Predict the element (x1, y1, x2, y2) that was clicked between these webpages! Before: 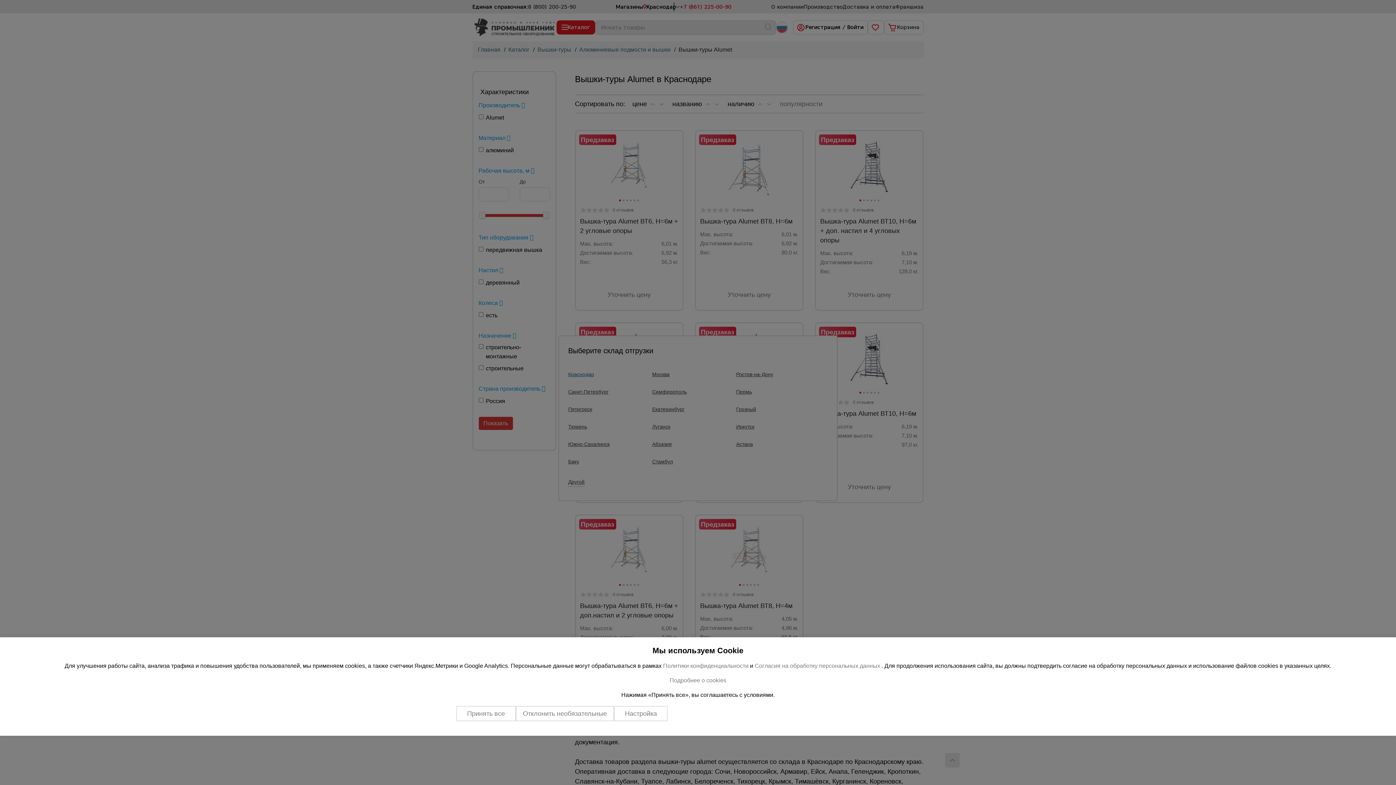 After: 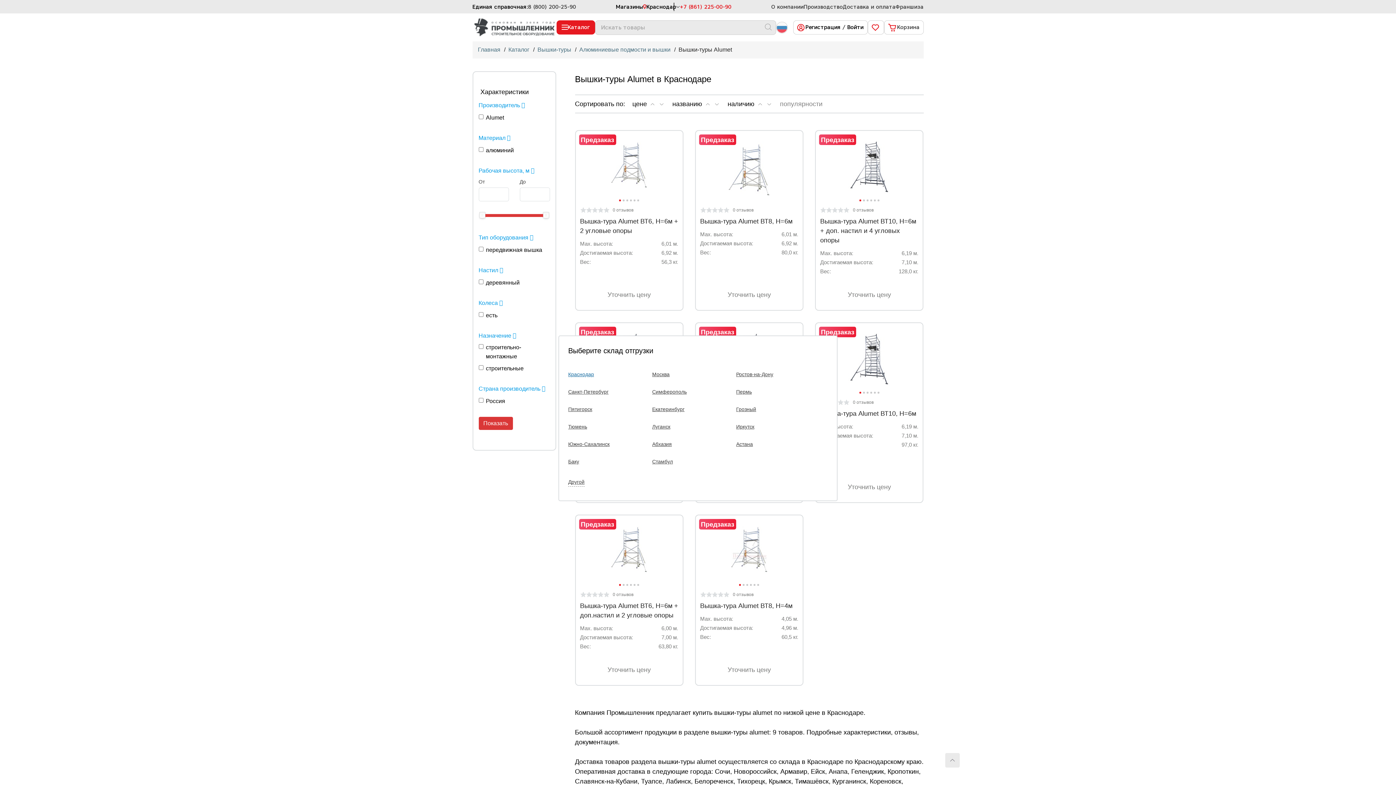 Action: label: Отклонить необязательные bbox: (516, 706, 614, 721)